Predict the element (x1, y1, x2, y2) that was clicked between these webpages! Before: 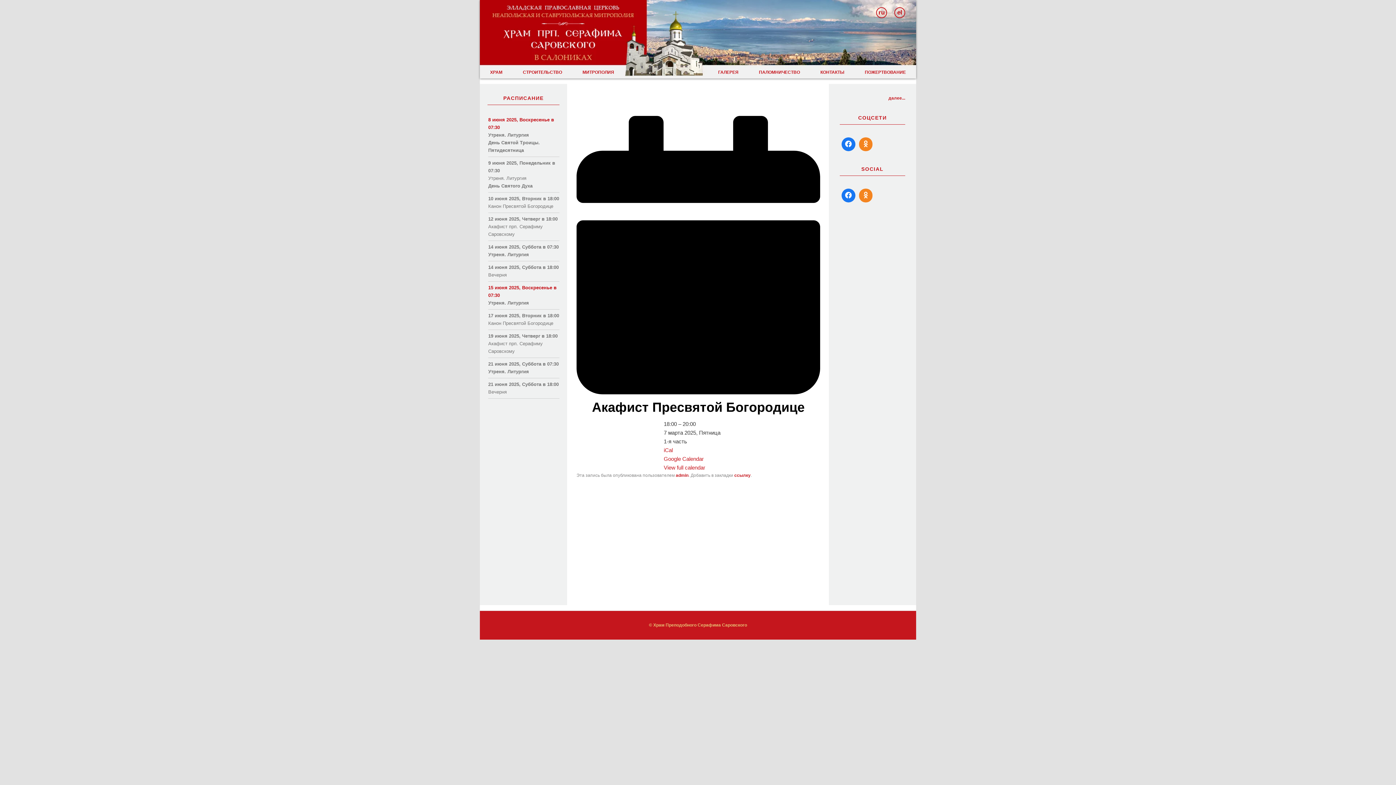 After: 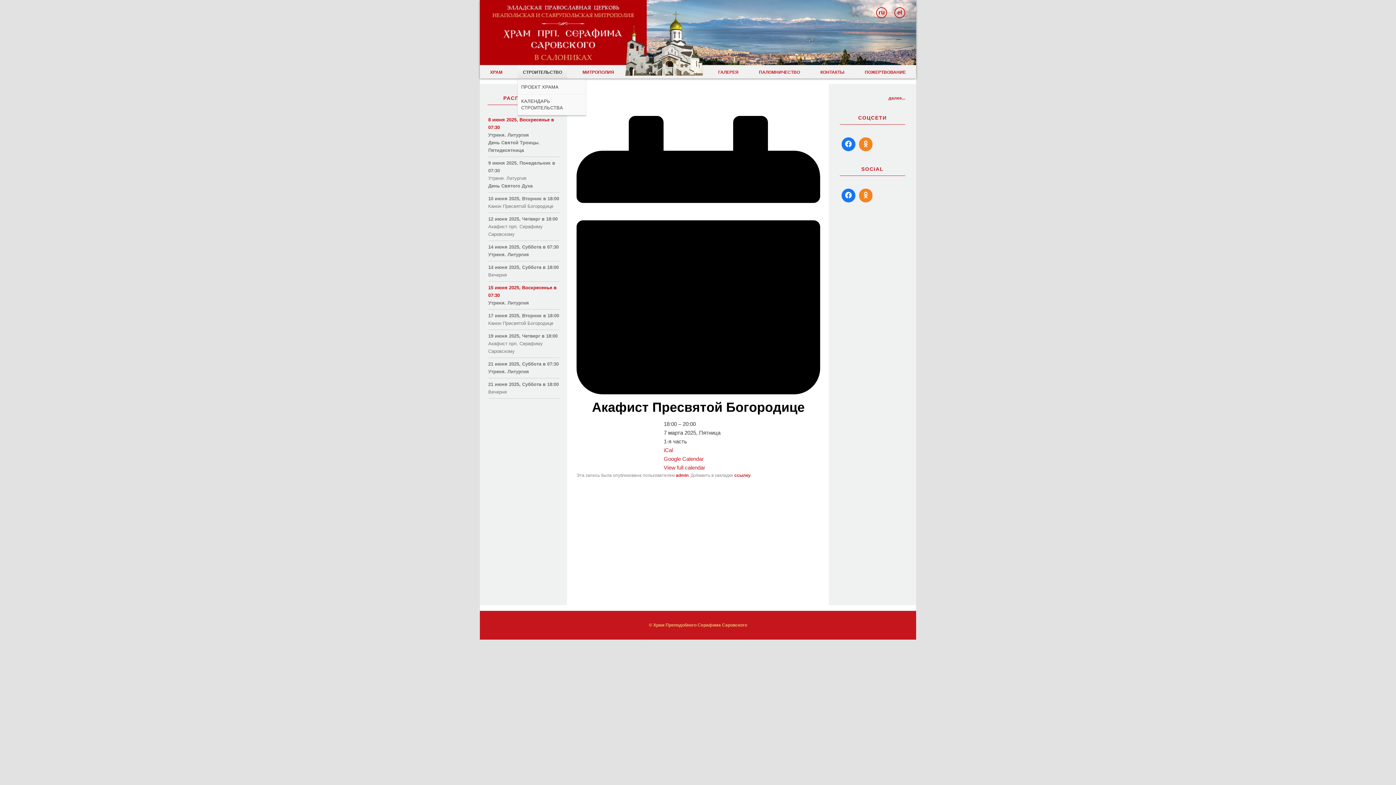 Action: label: СТРОИТЕЛЬСТВО bbox: (517, 65, 567, 78)